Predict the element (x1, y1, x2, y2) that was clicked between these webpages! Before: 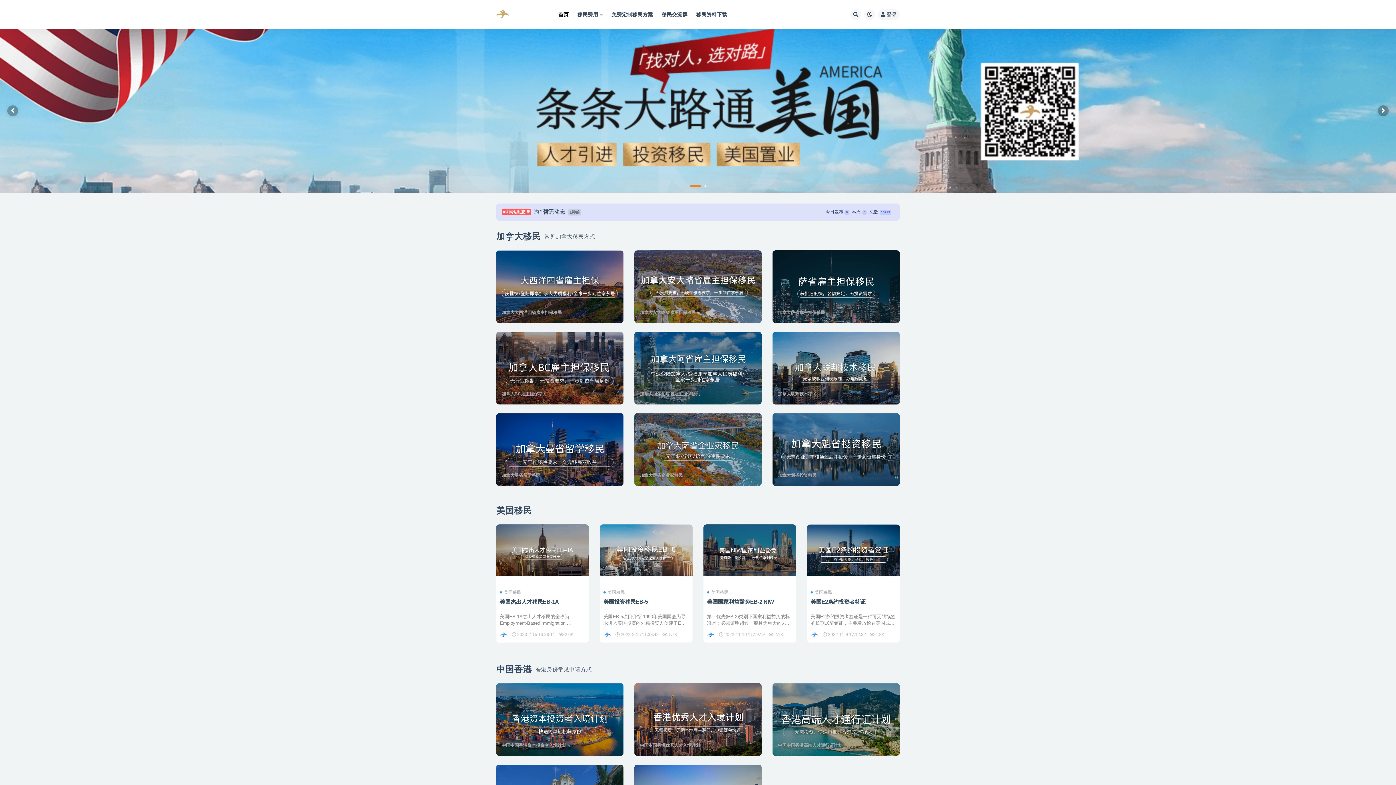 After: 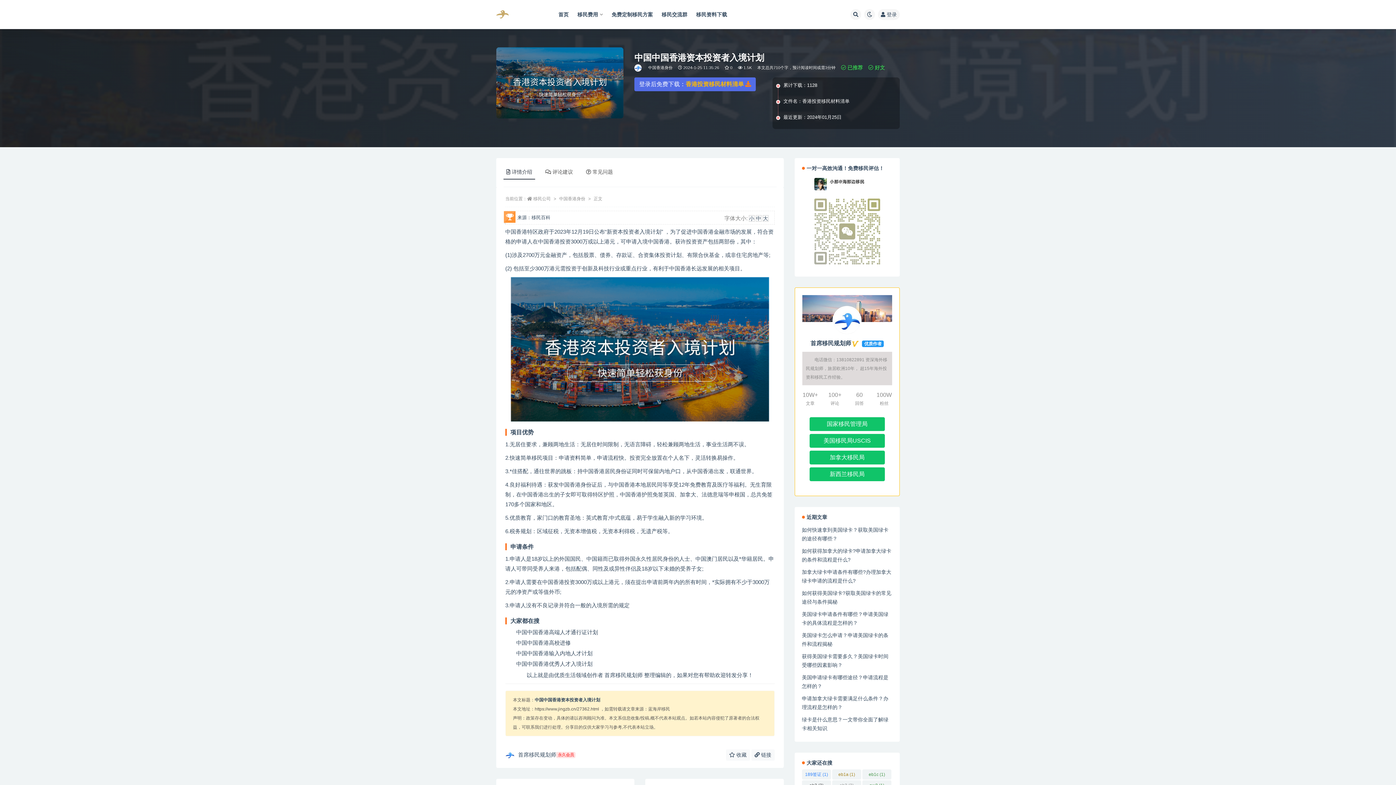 Action: bbox: (501, 743, 566, 750) label: 中国中国香港资本投资者入境计划